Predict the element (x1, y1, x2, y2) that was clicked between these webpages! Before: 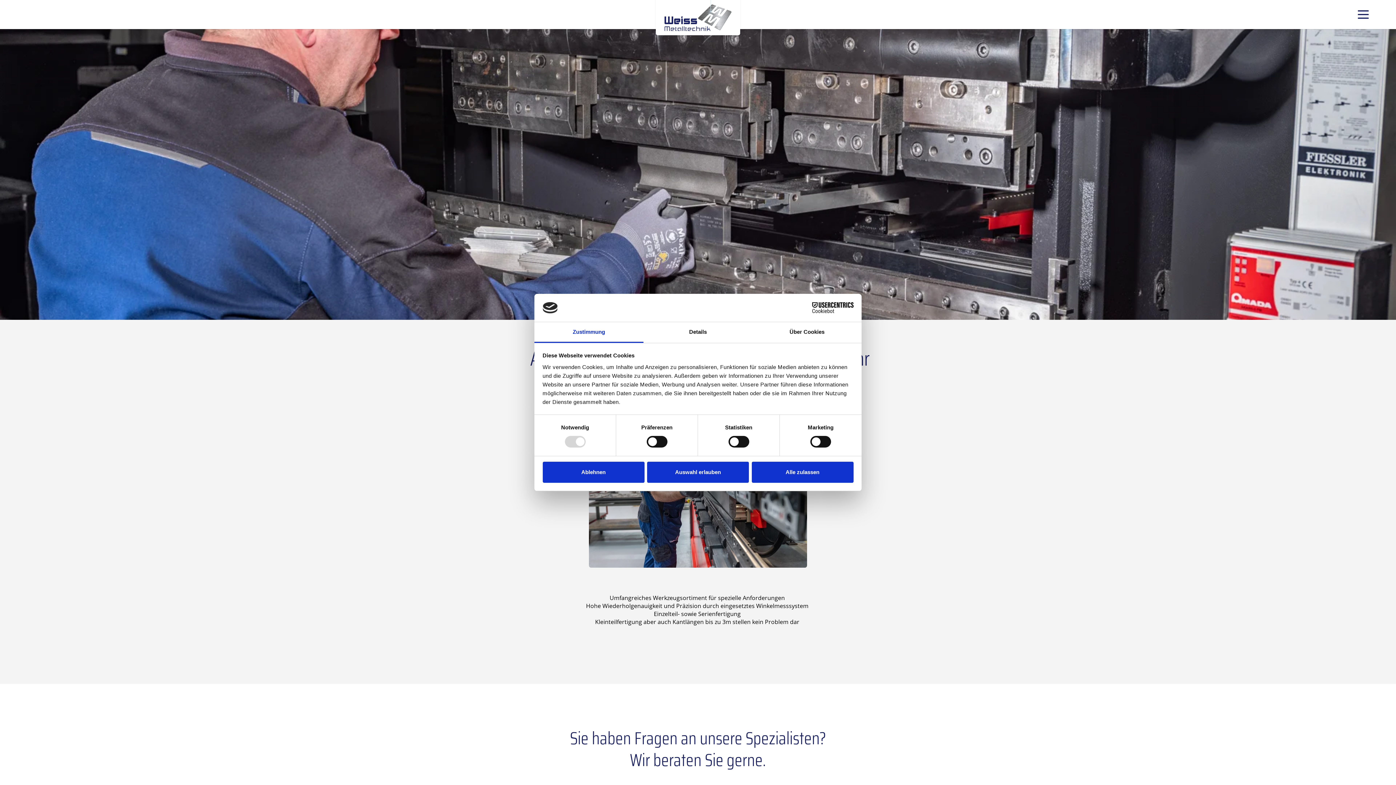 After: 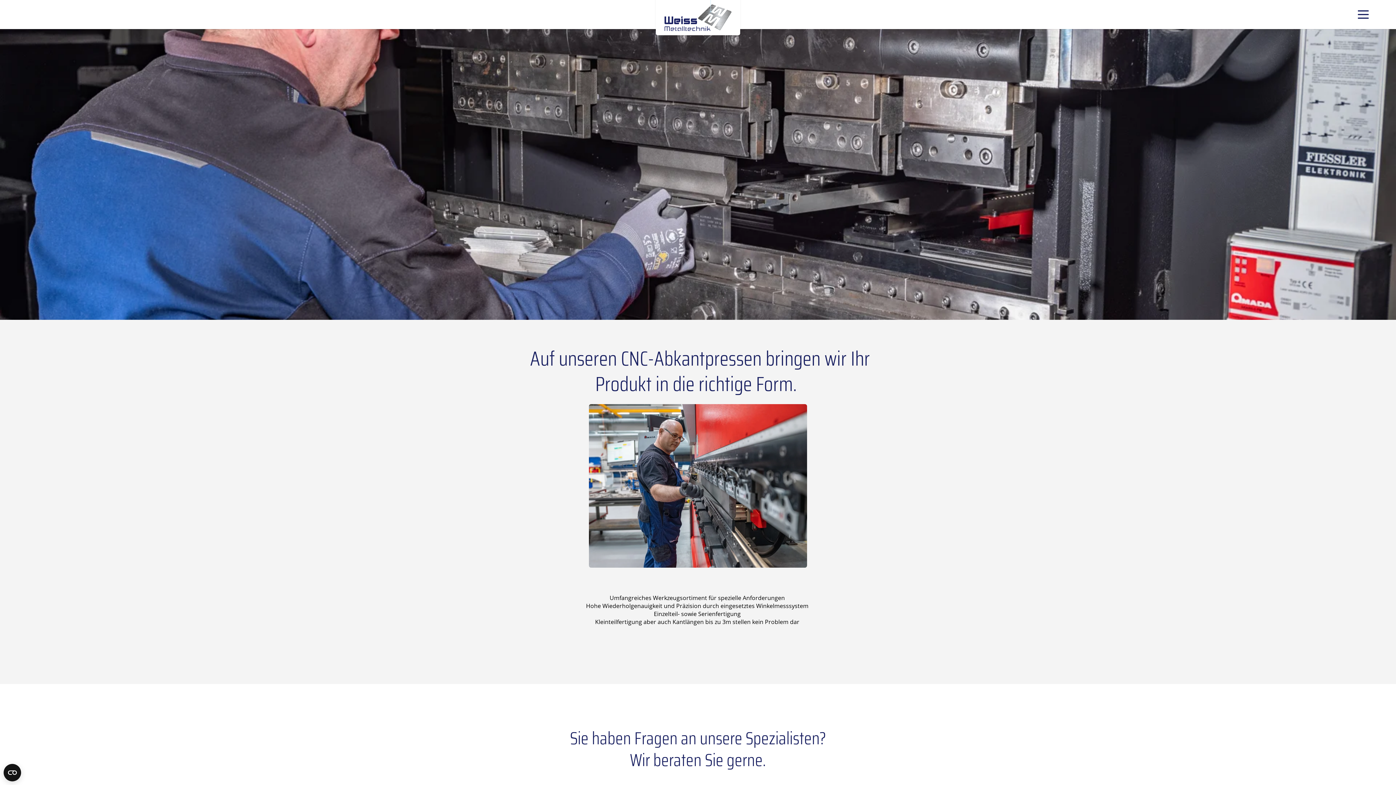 Action: label: Ablehnen bbox: (542, 461, 644, 482)